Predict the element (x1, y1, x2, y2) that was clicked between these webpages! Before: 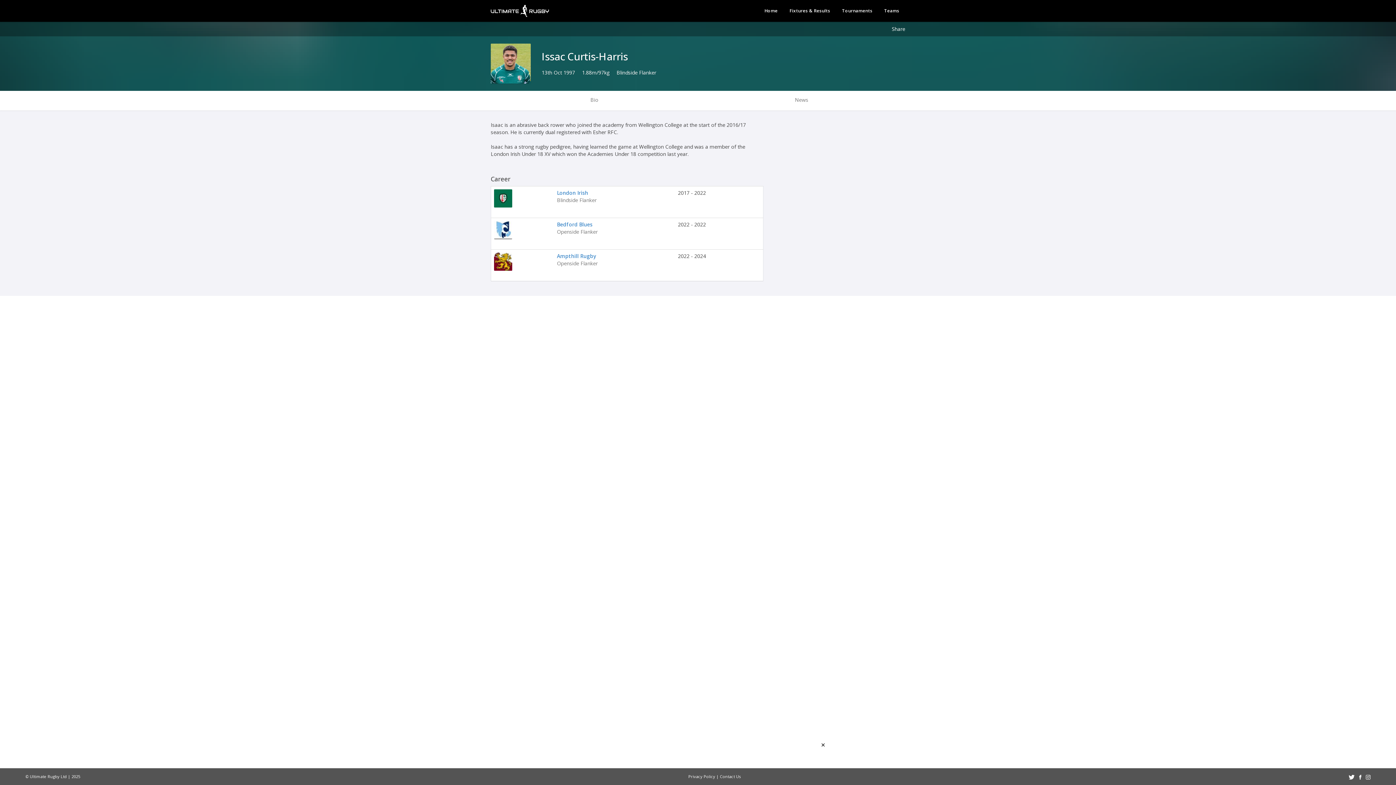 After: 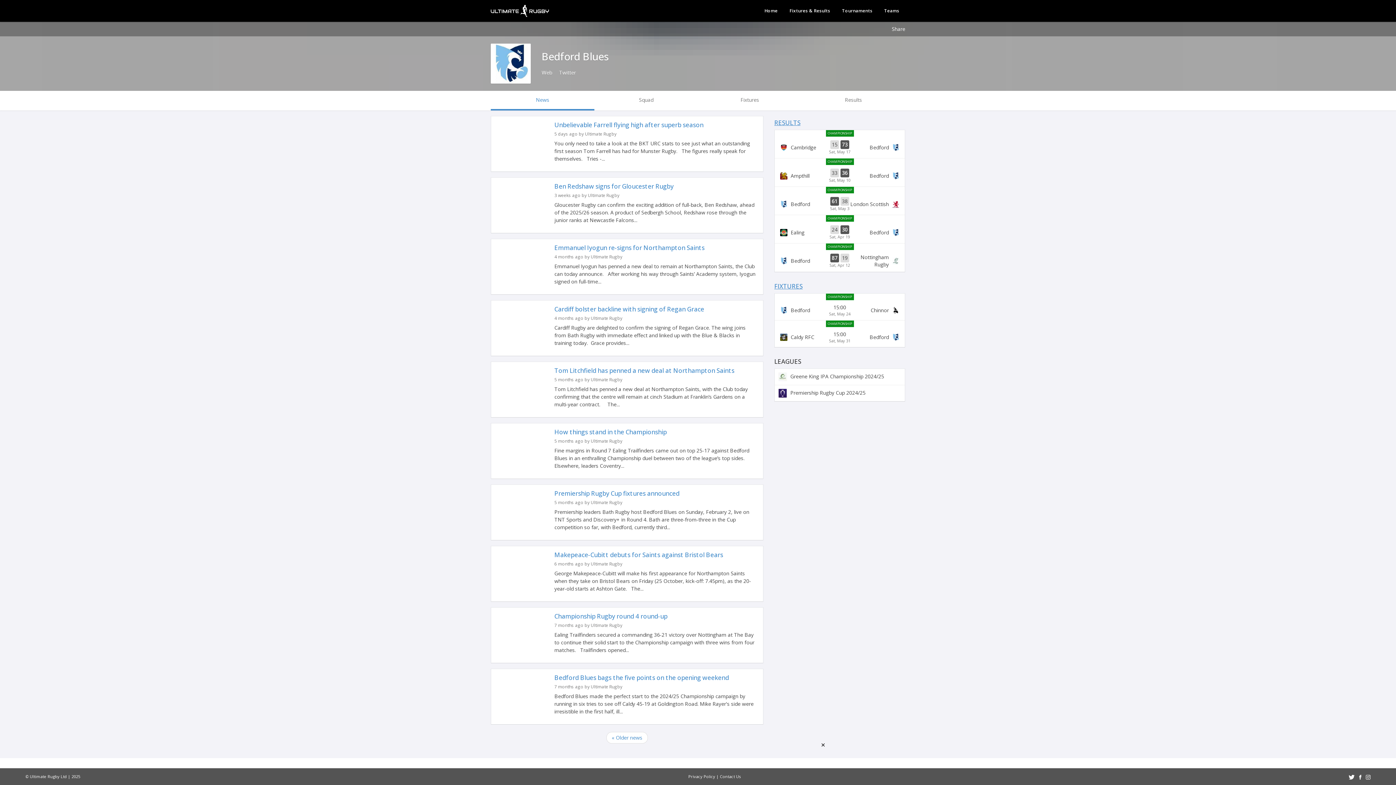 Action: bbox: (557, 221, 592, 228) label: Bedford Blues